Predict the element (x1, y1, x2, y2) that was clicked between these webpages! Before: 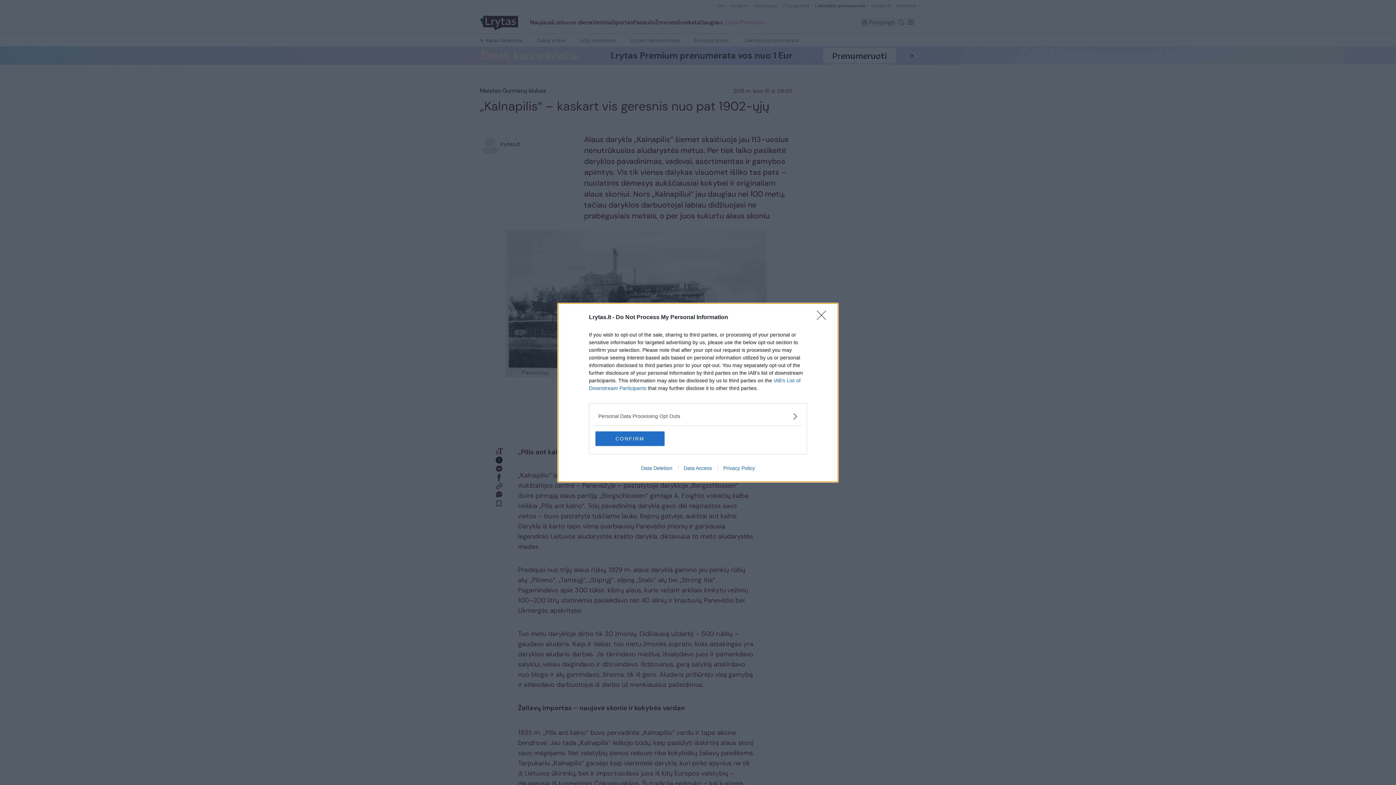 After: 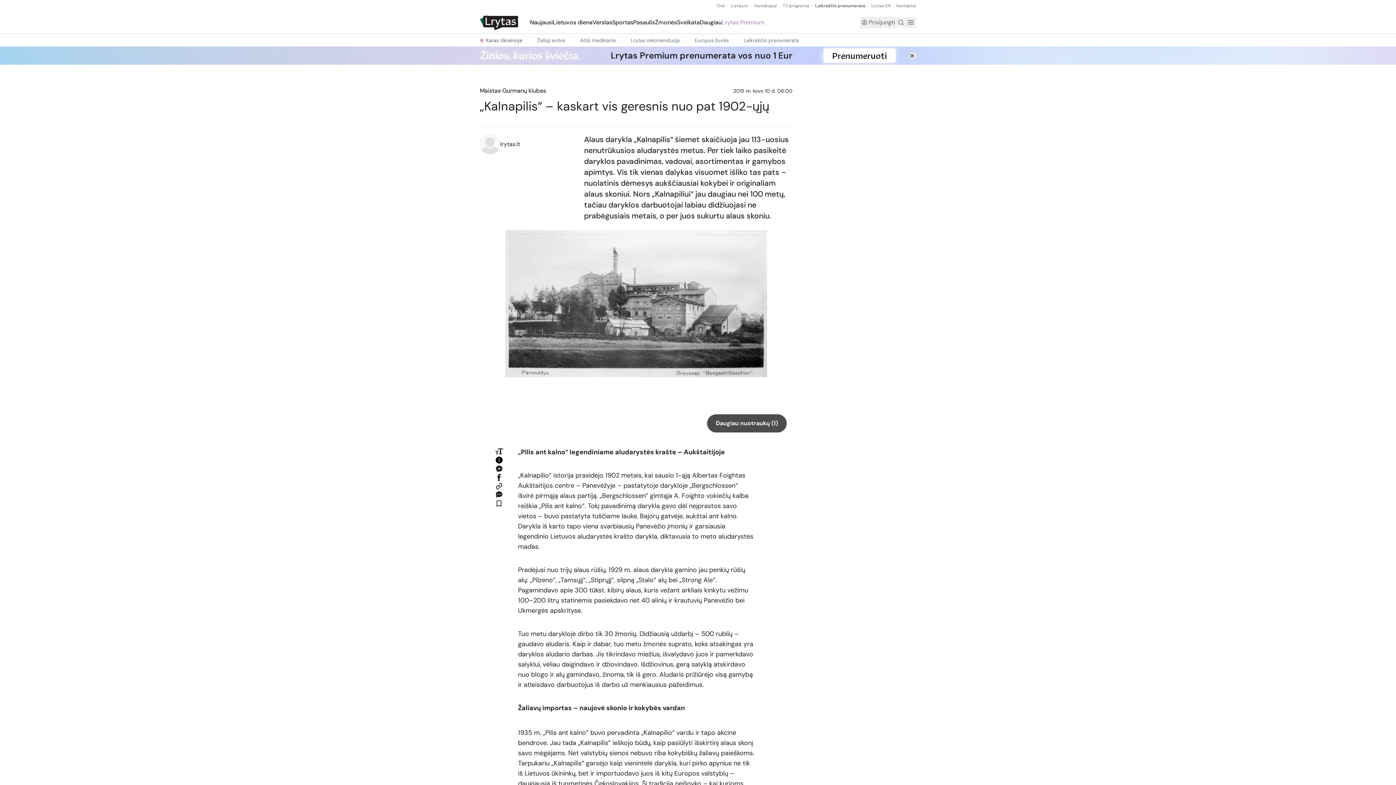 Action: label: Close bbox: (817, 310, 830, 324)